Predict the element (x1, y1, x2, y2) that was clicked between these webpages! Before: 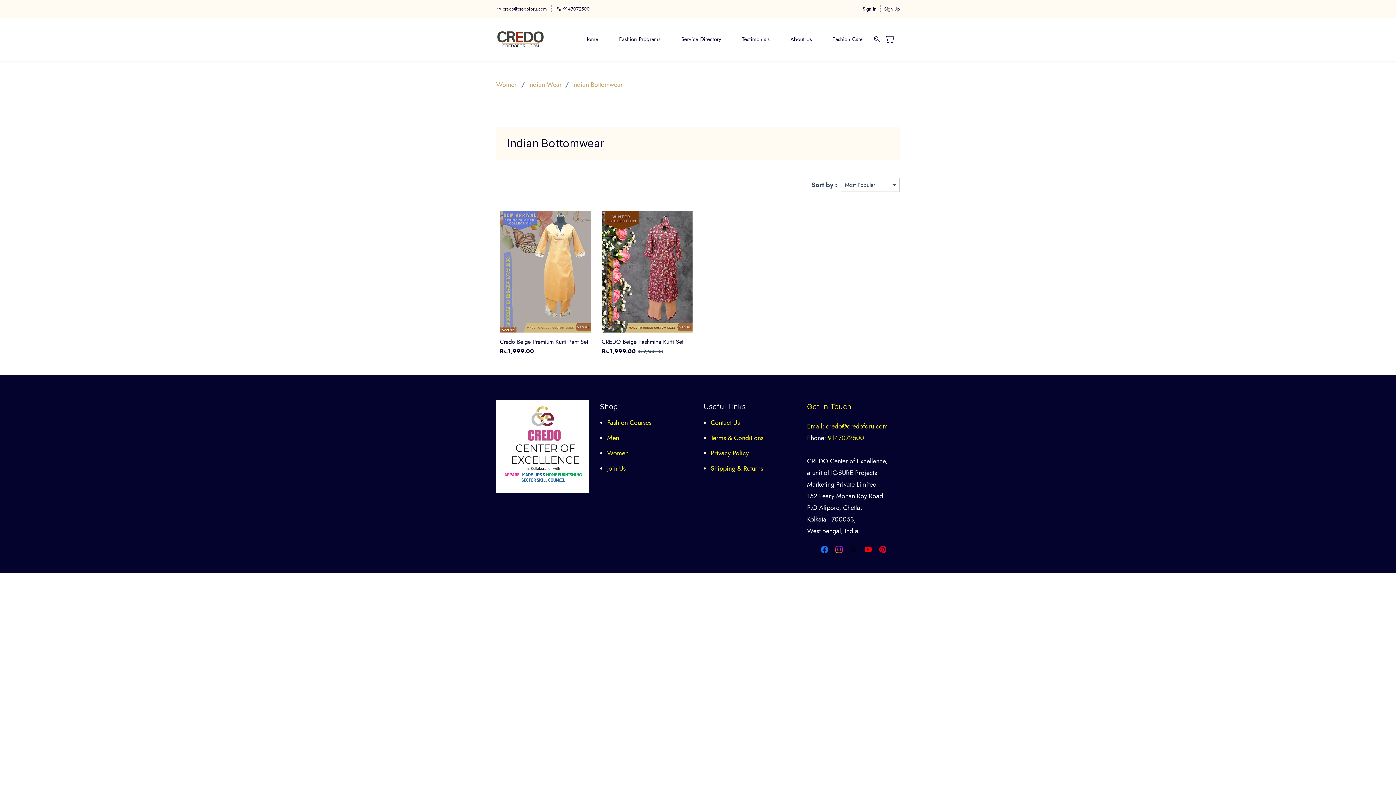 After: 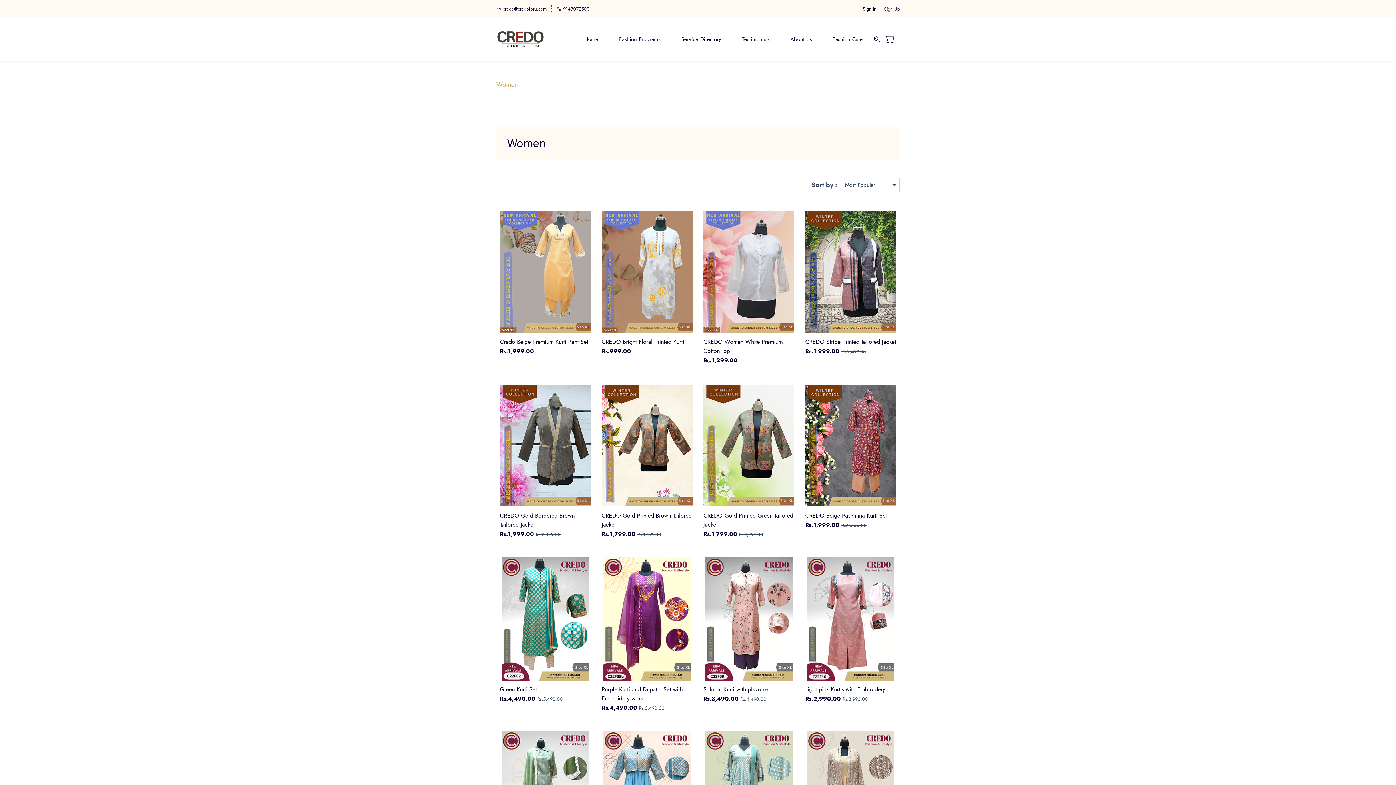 Action: label: Women bbox: (607, 448, 628, 458)